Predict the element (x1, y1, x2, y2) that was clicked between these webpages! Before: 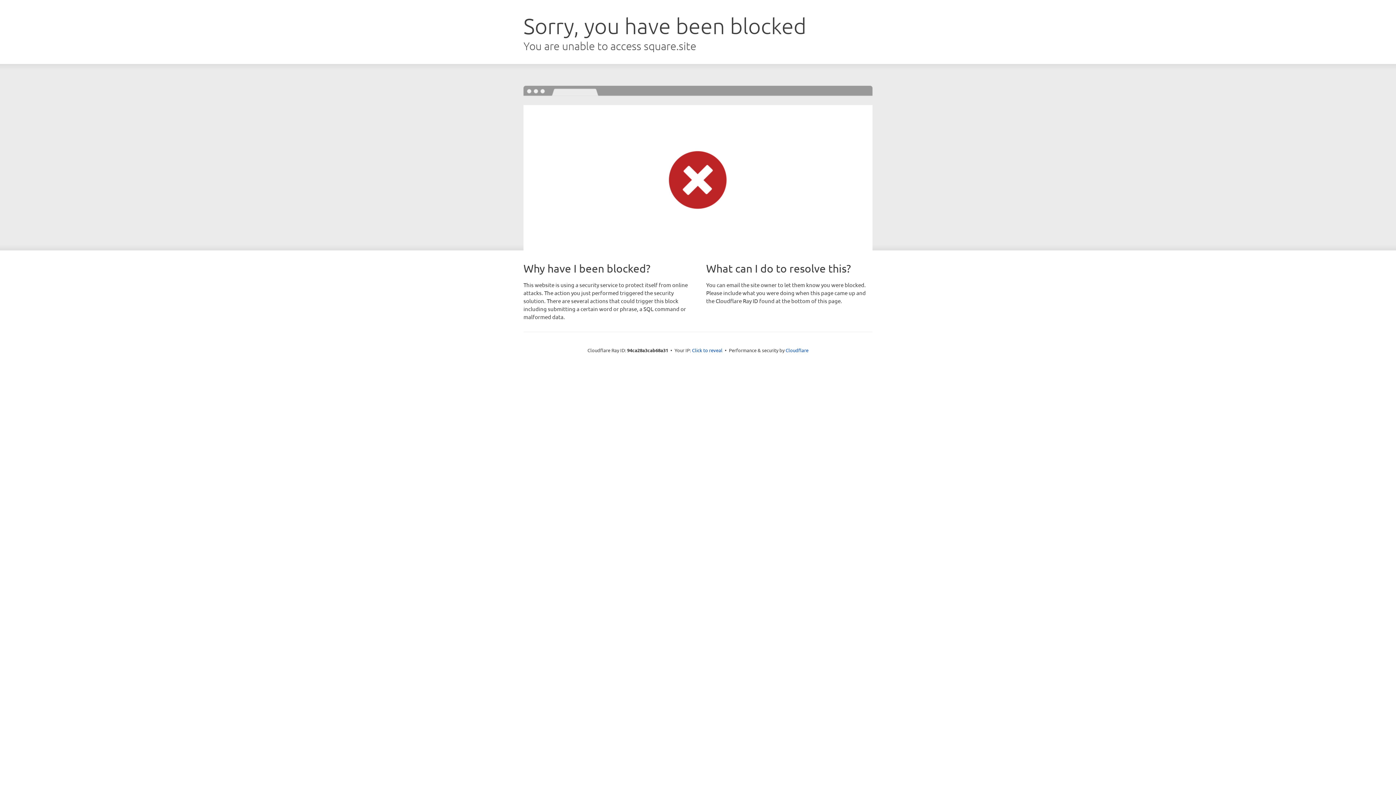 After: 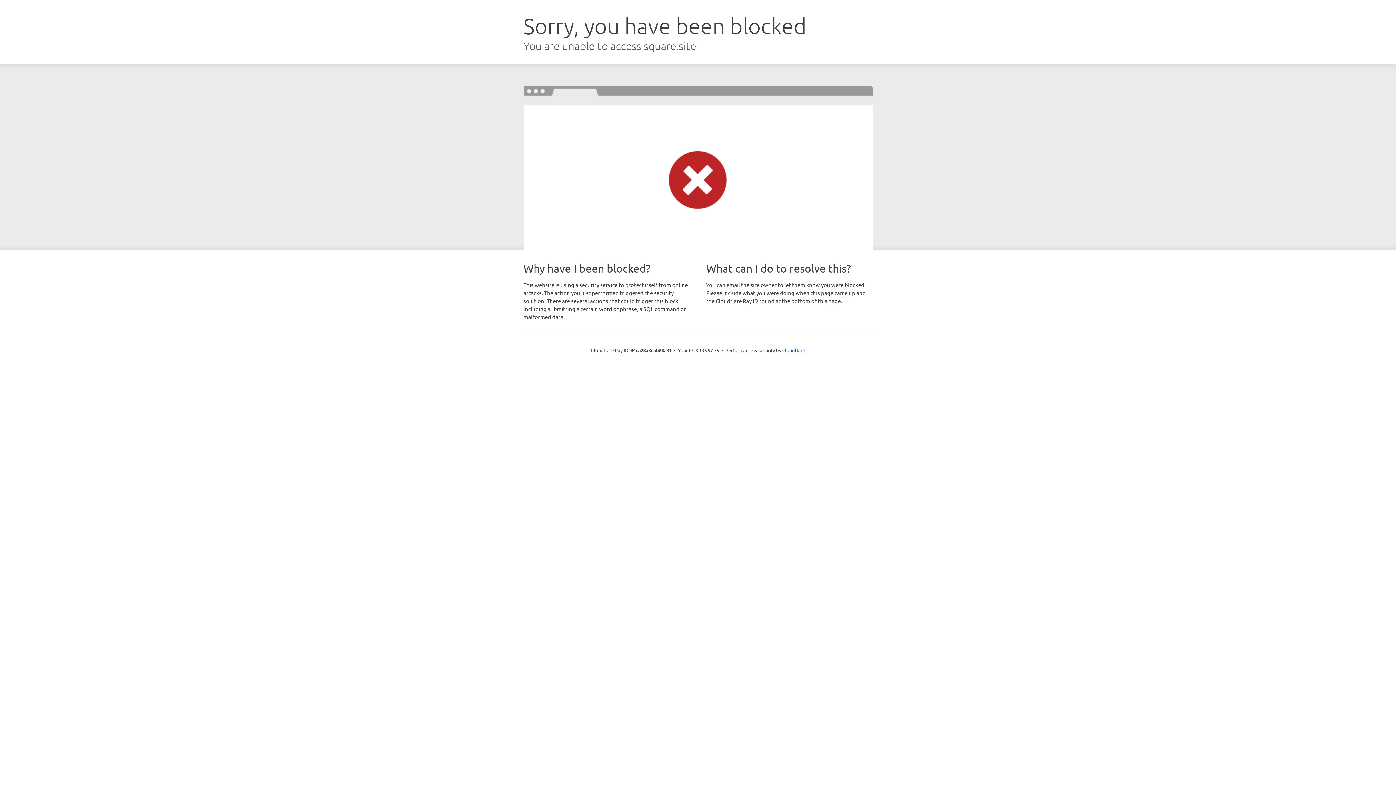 Action: bbox: (692, 346, 722, 353) label: Click to reveal